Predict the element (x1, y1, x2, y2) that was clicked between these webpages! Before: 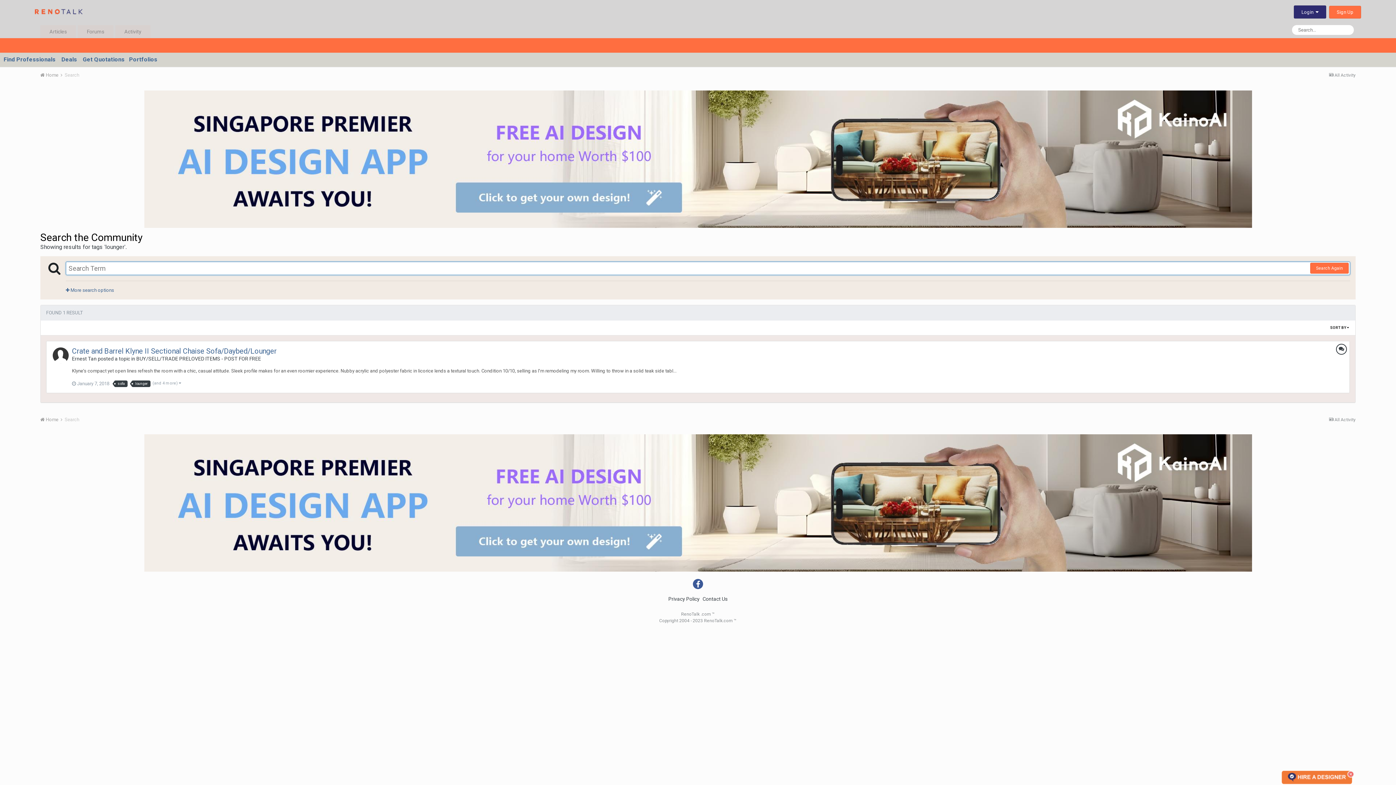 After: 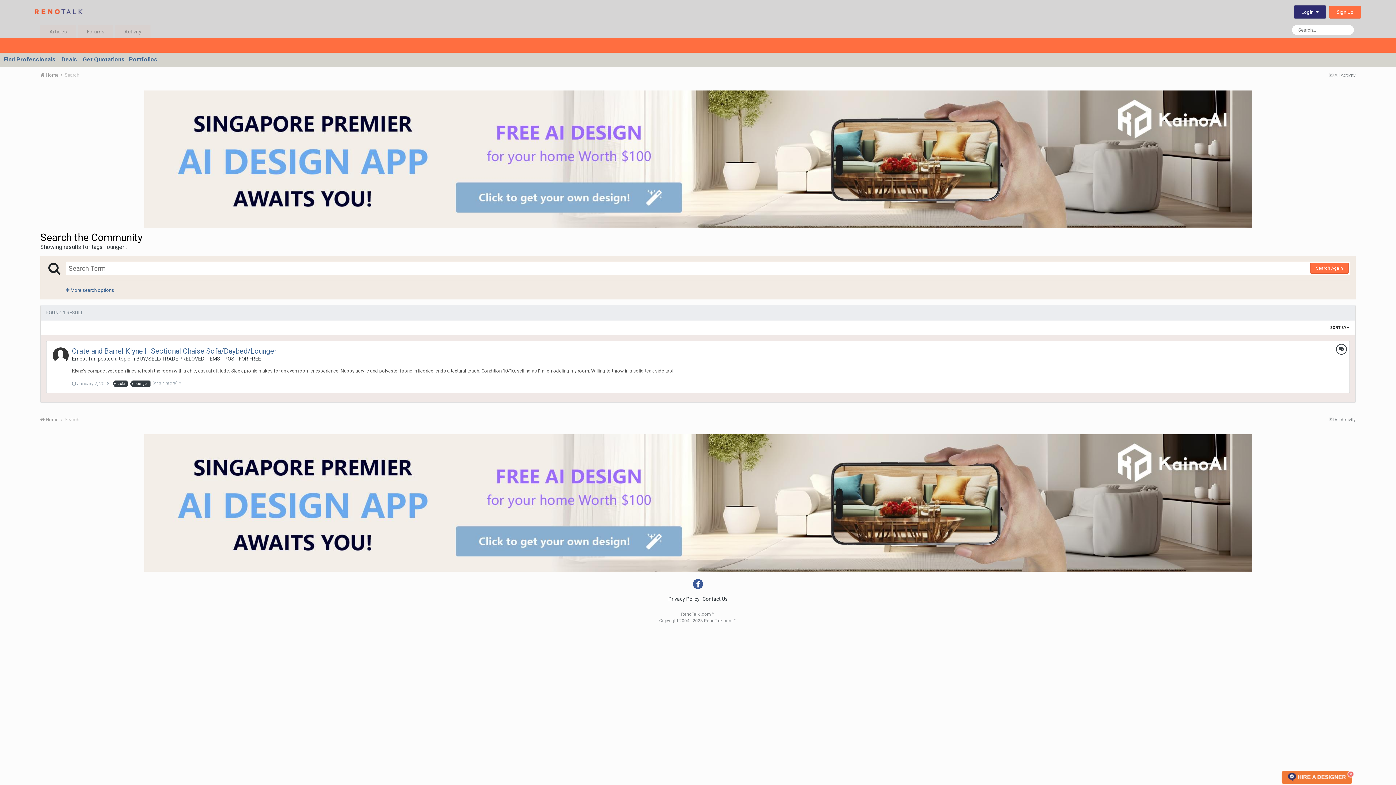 Action: bbox: (144, 90, 1252, 228)